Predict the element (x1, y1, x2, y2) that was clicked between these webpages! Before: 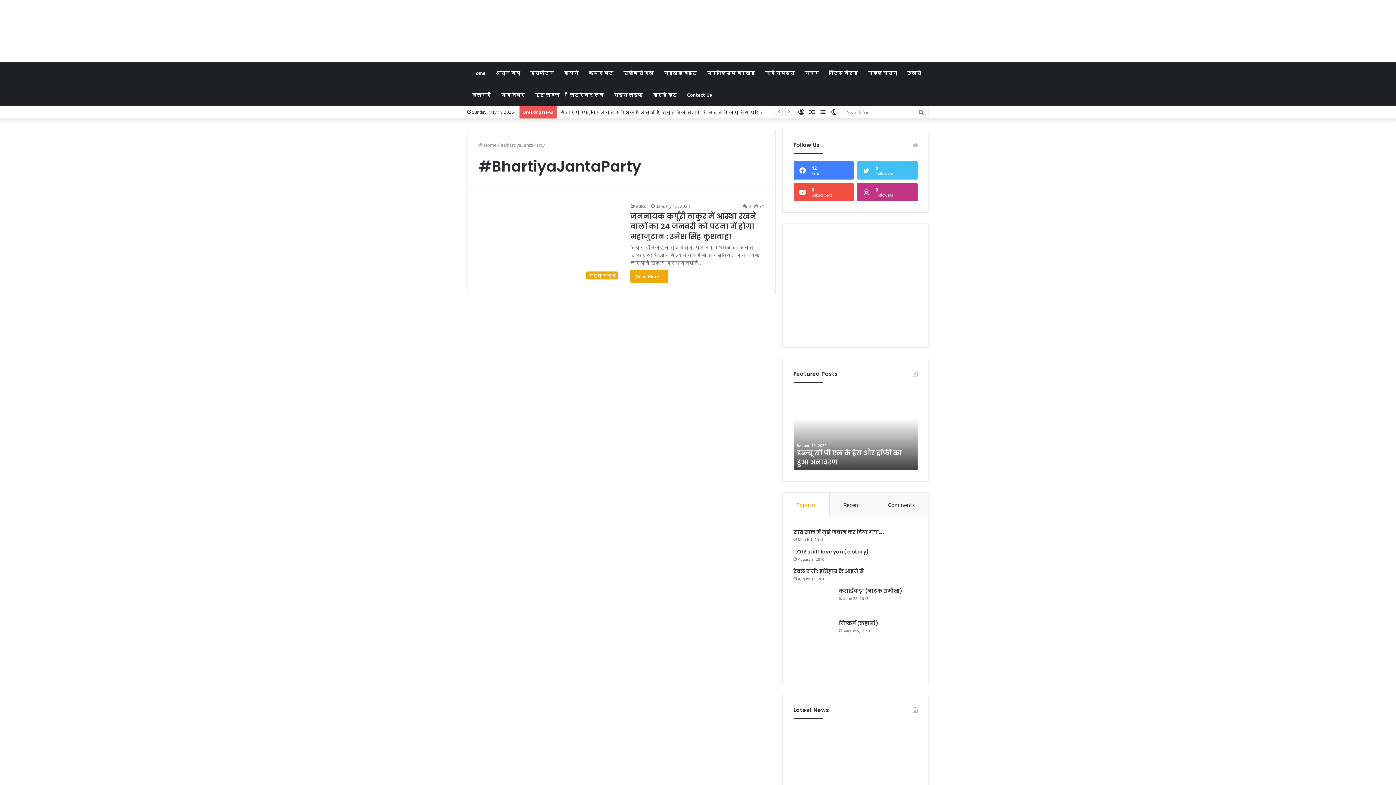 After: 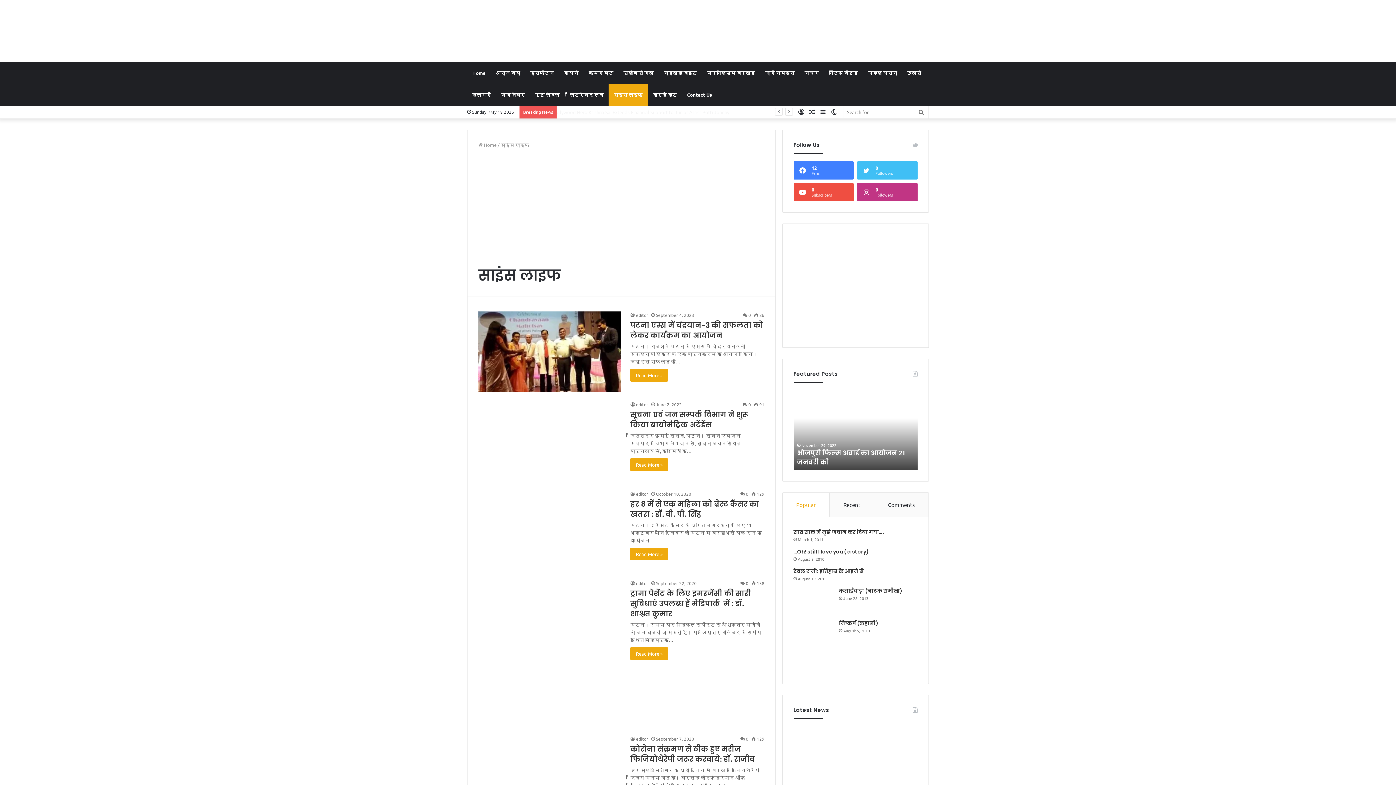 Action: label: साइंस लाइफ bbox: (608, 84, 648, 105)